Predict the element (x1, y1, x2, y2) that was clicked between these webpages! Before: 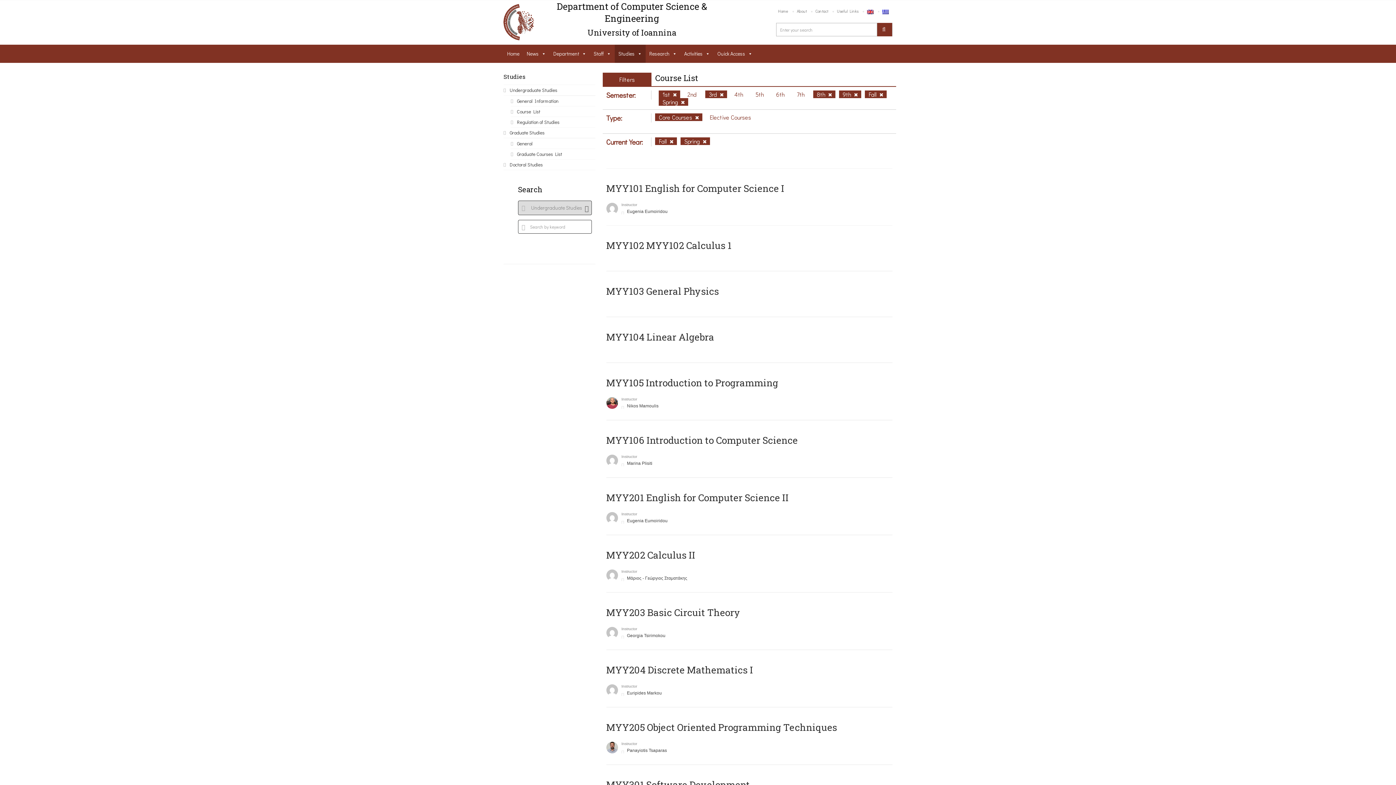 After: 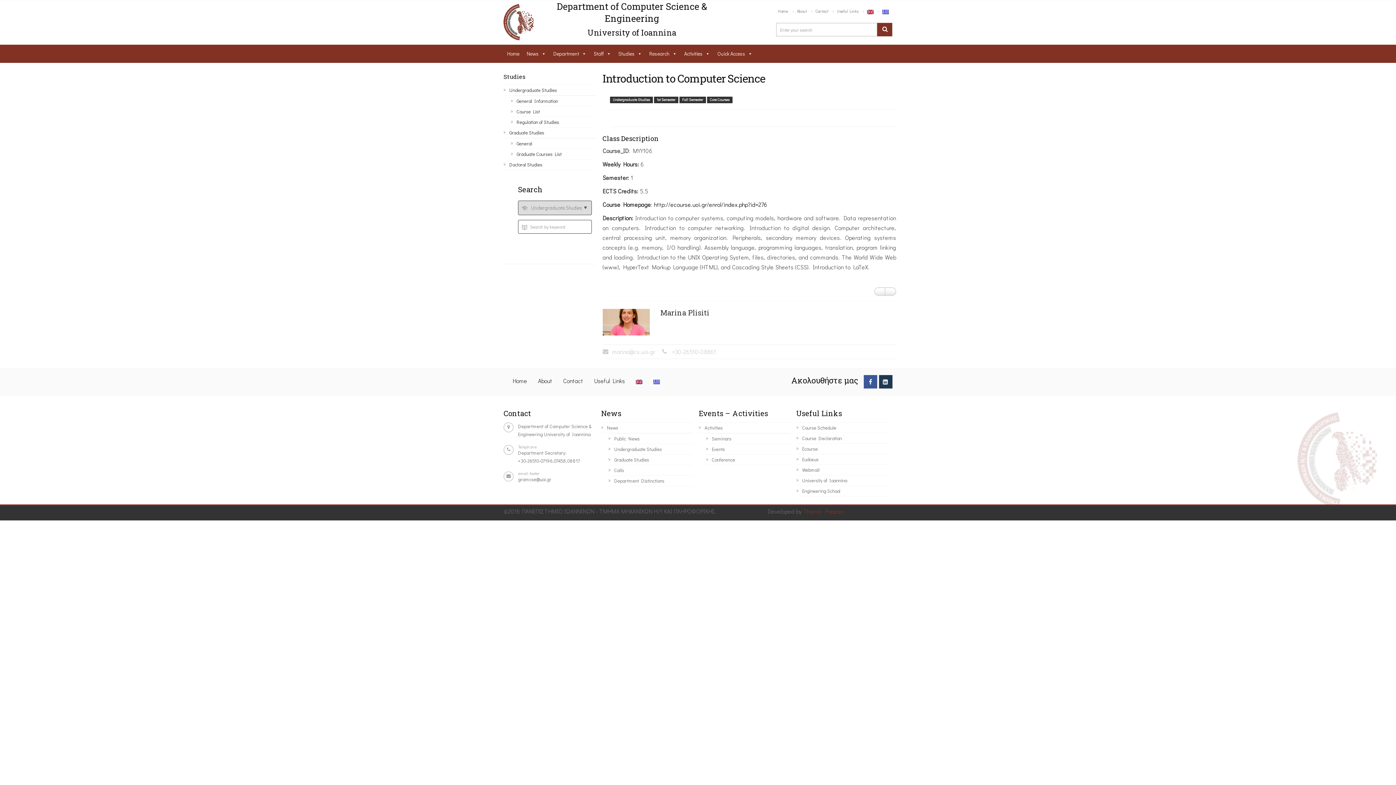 Action: label: MYY106 Introduction to Computer Science bbox: (606, 434, 798, 446)